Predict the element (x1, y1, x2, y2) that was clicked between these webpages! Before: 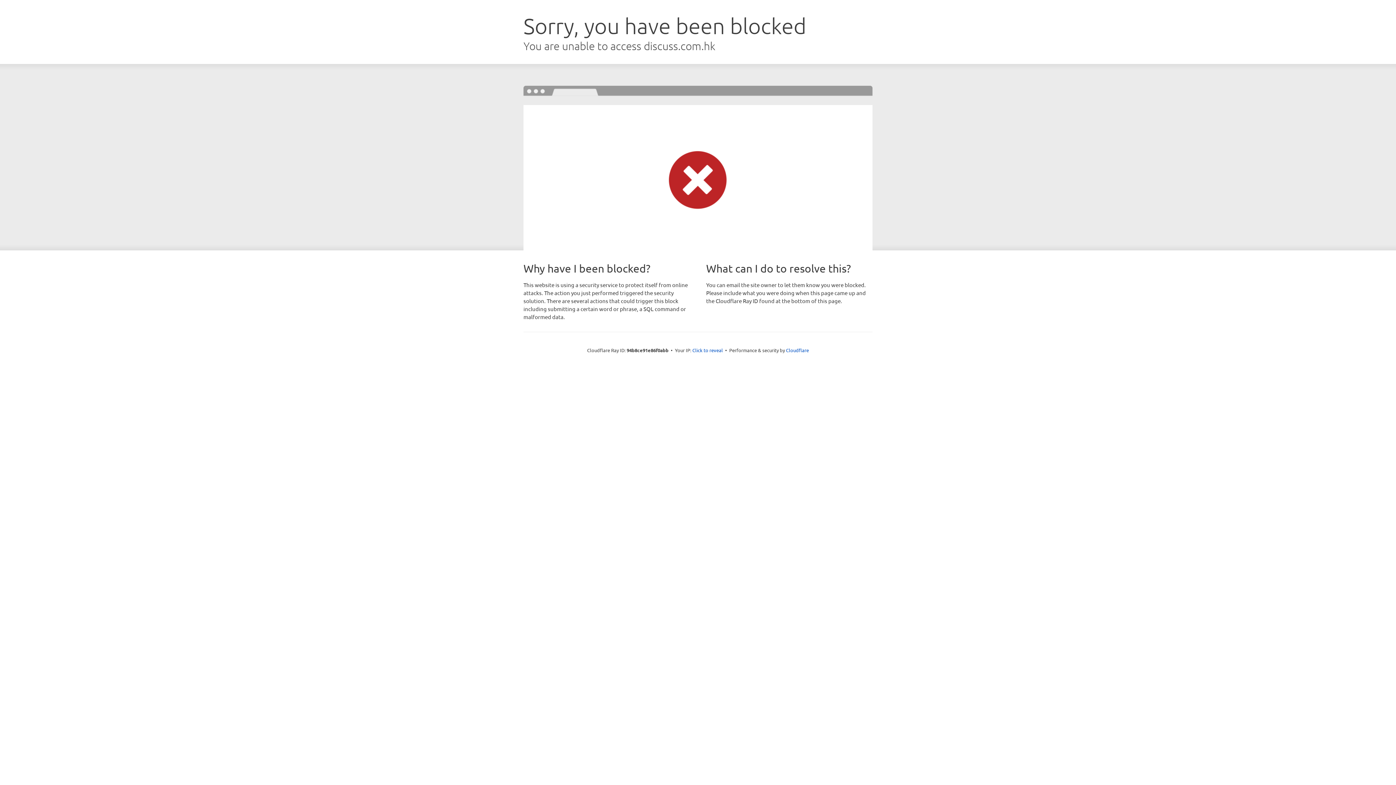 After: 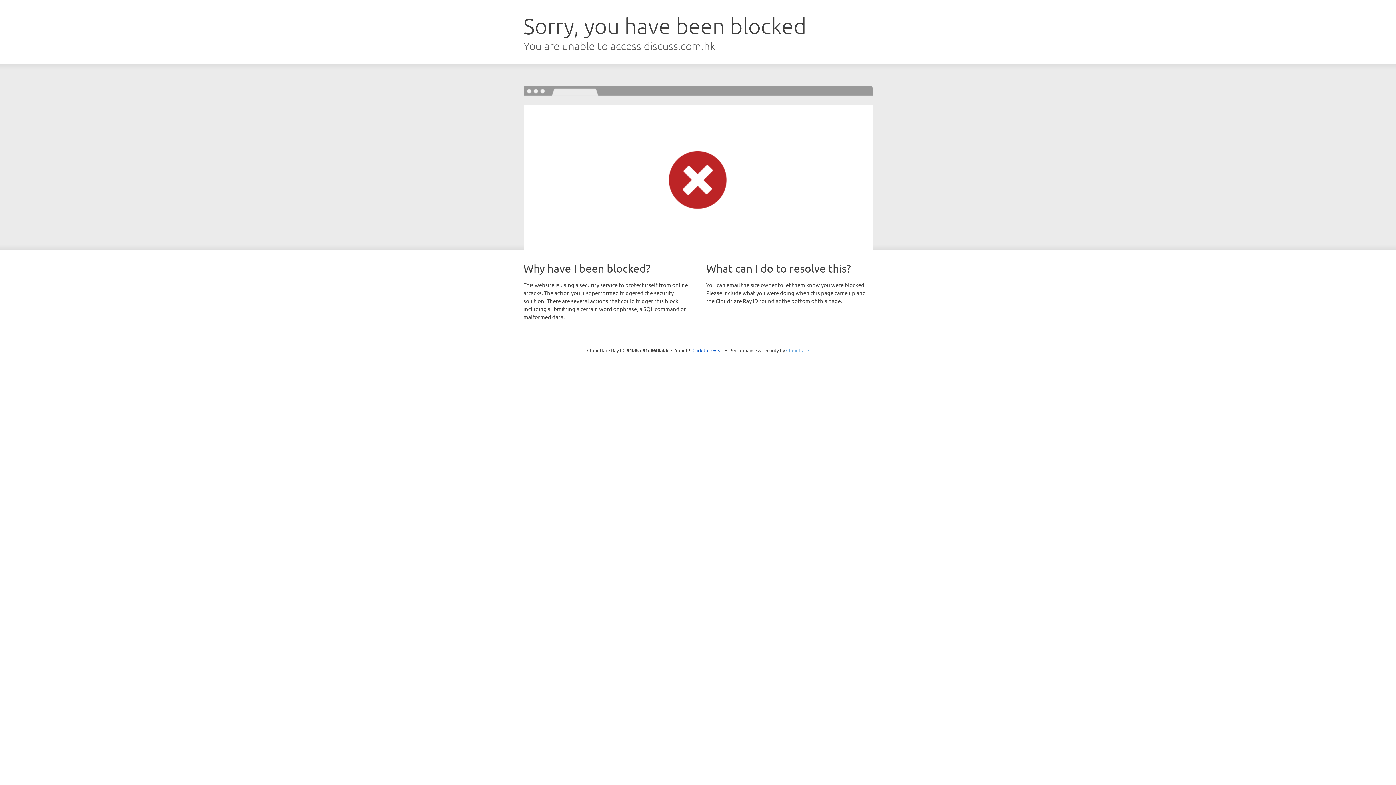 Action: label: Cloudflare bbox: (786, 347, 809, 353)